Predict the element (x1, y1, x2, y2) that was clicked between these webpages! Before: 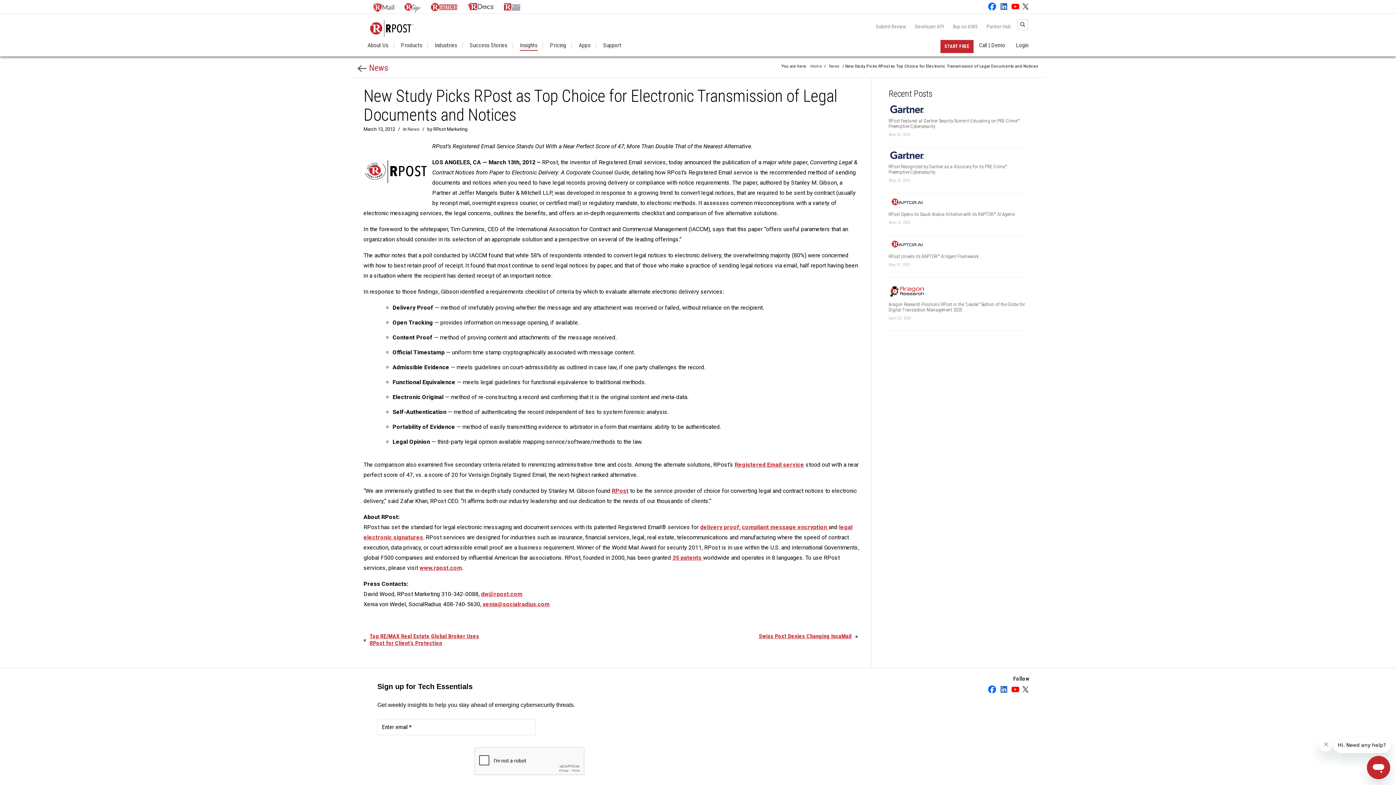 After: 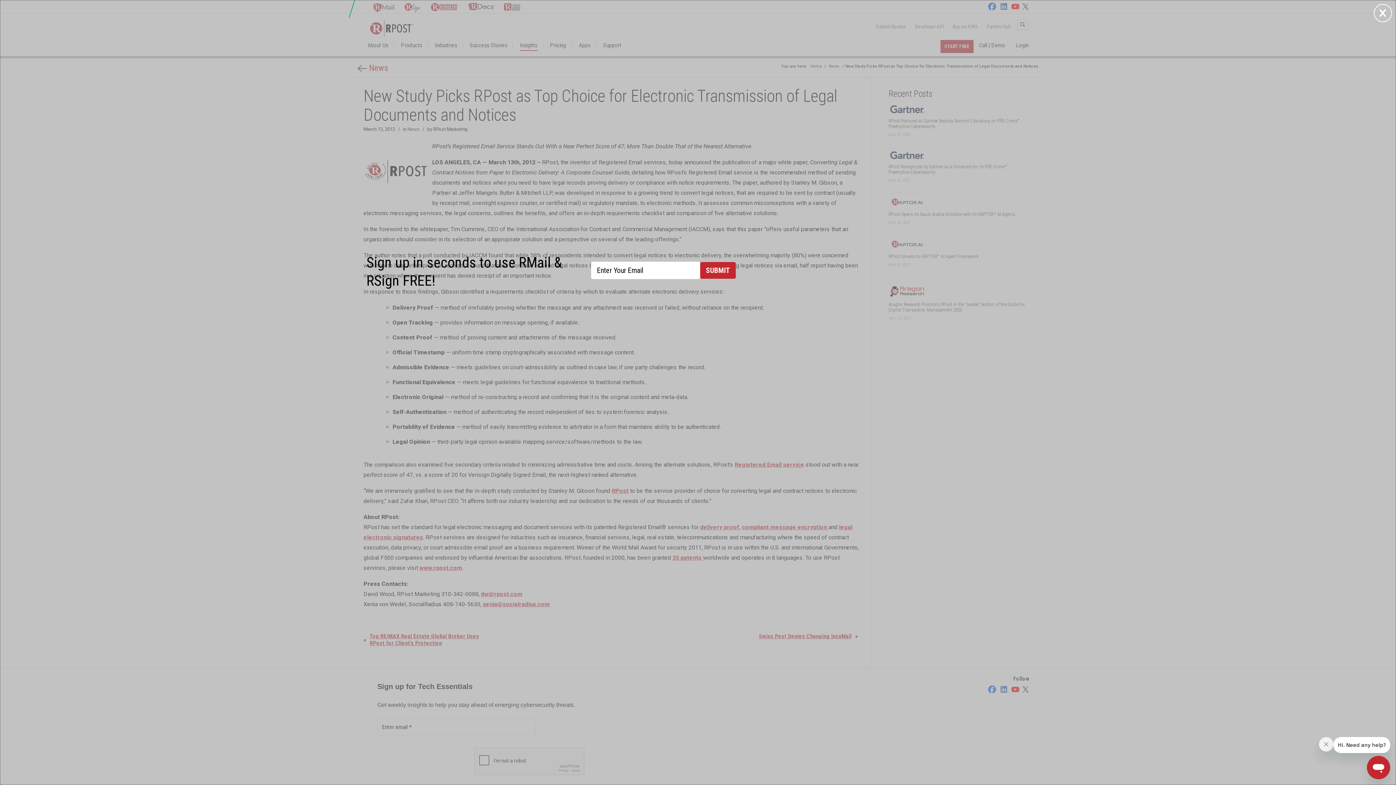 Action: label: START FREE bbox: (940, 39, 973, 53)